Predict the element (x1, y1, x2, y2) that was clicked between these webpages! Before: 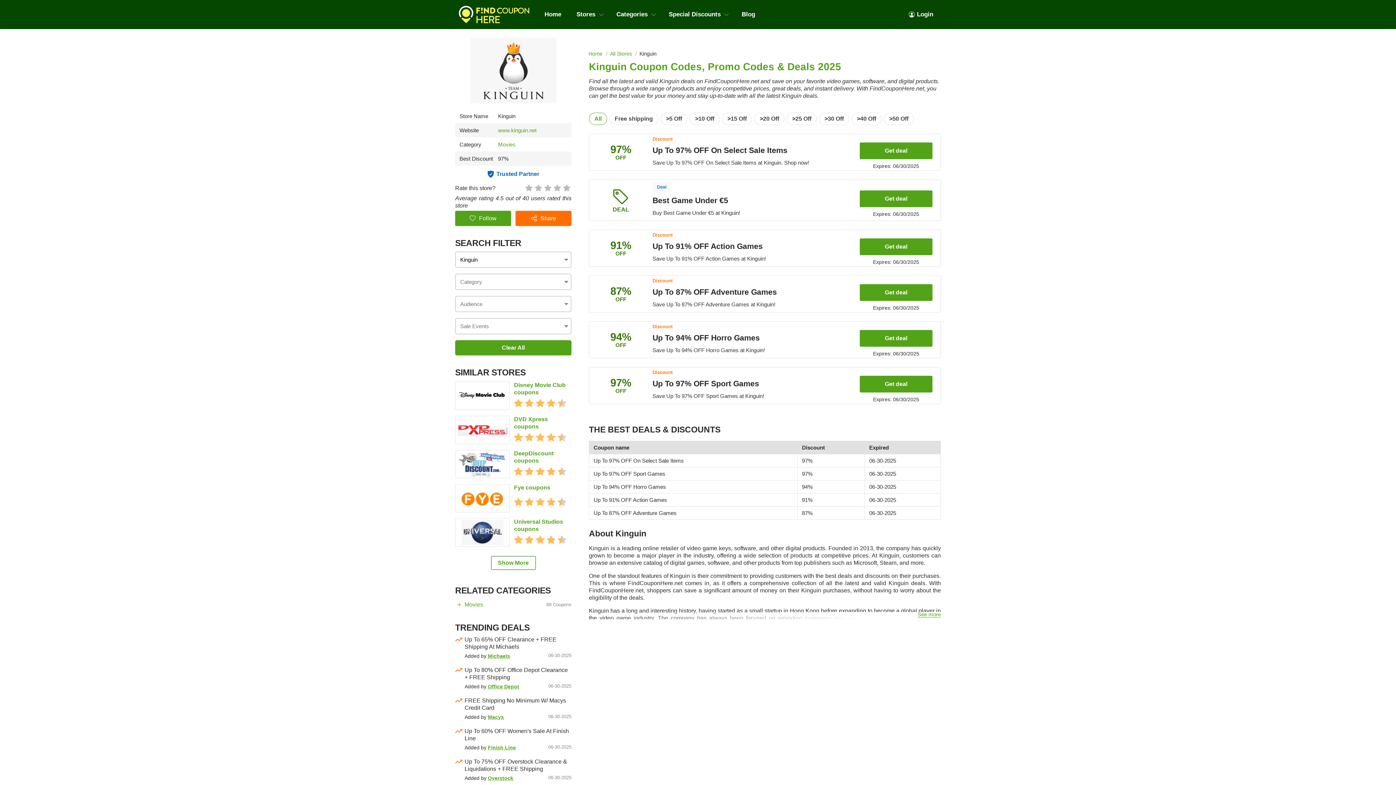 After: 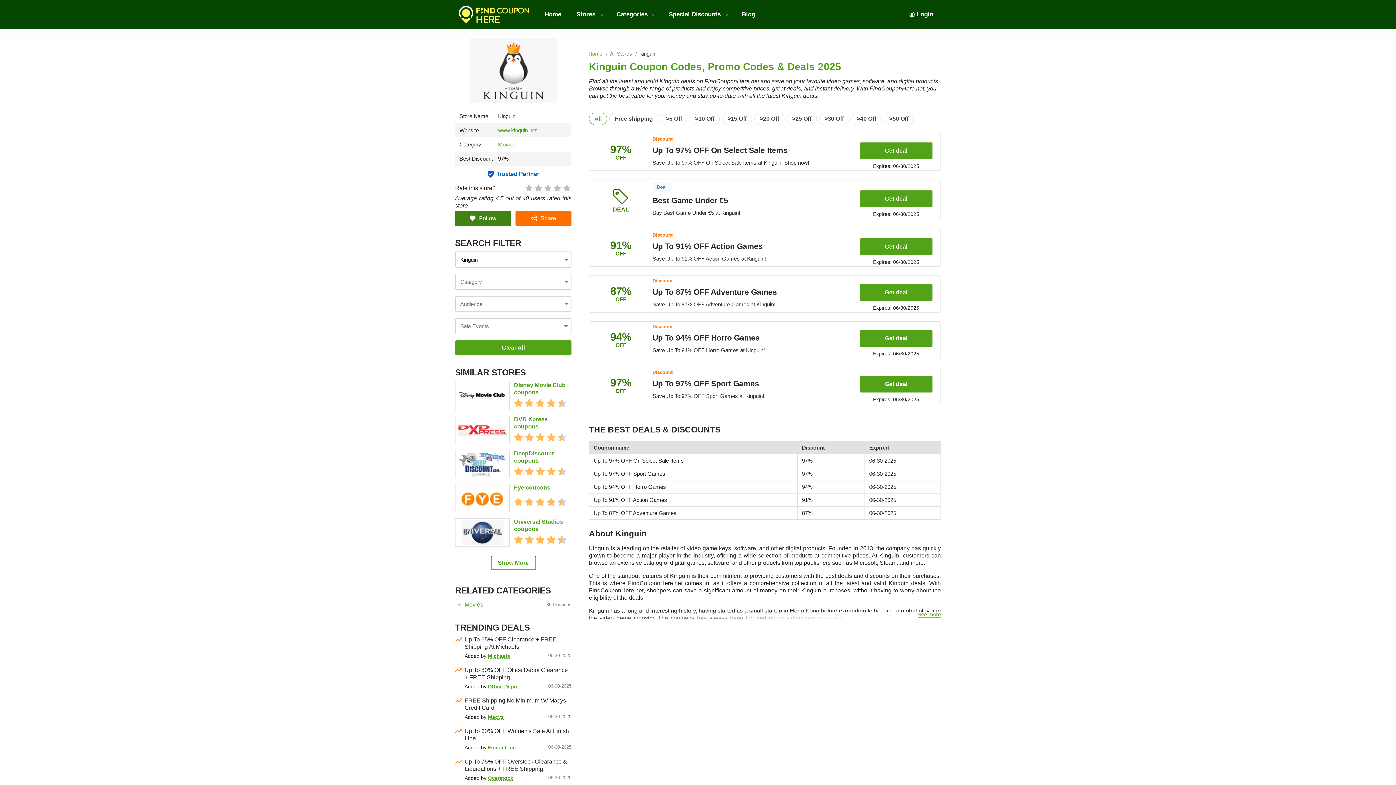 Action: label: Follow bbox: (455, 210, 511, 226)